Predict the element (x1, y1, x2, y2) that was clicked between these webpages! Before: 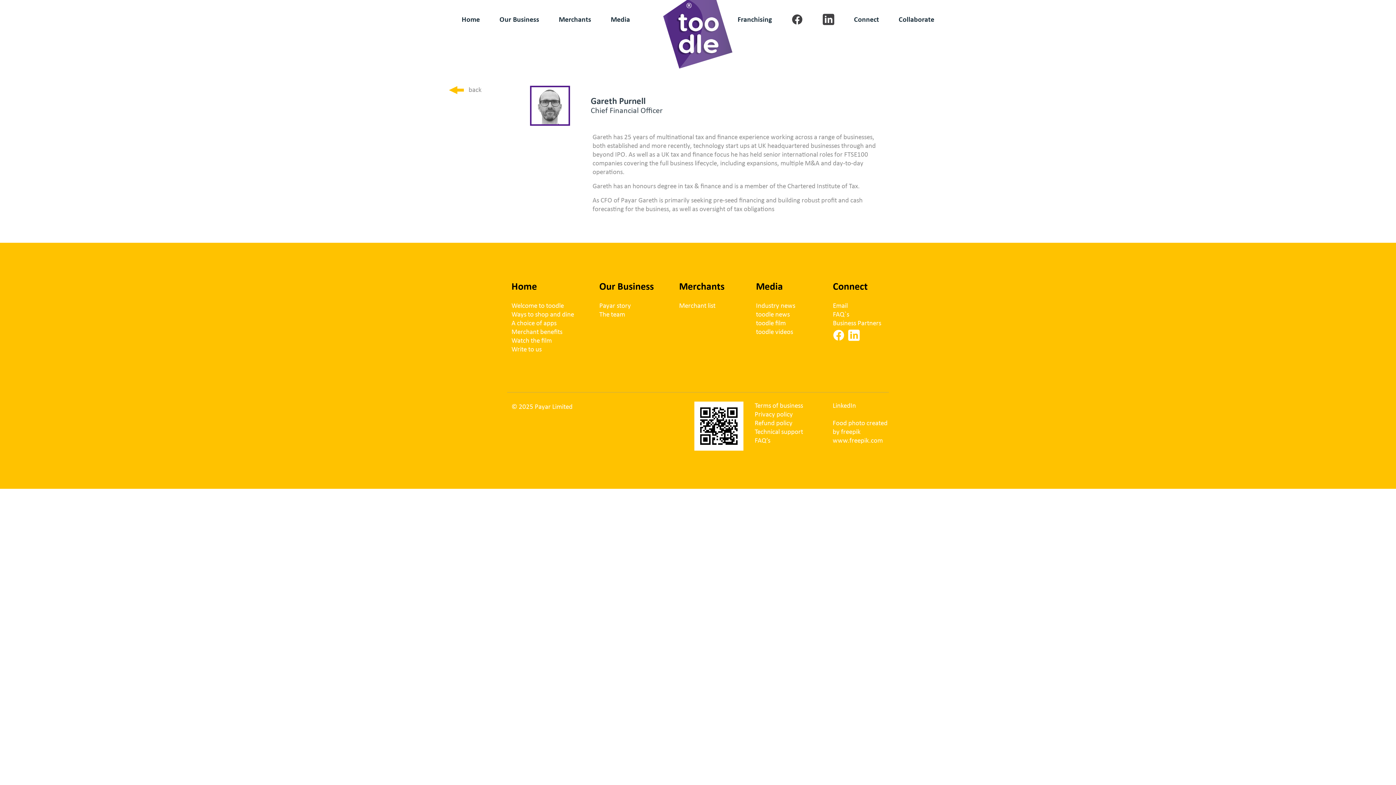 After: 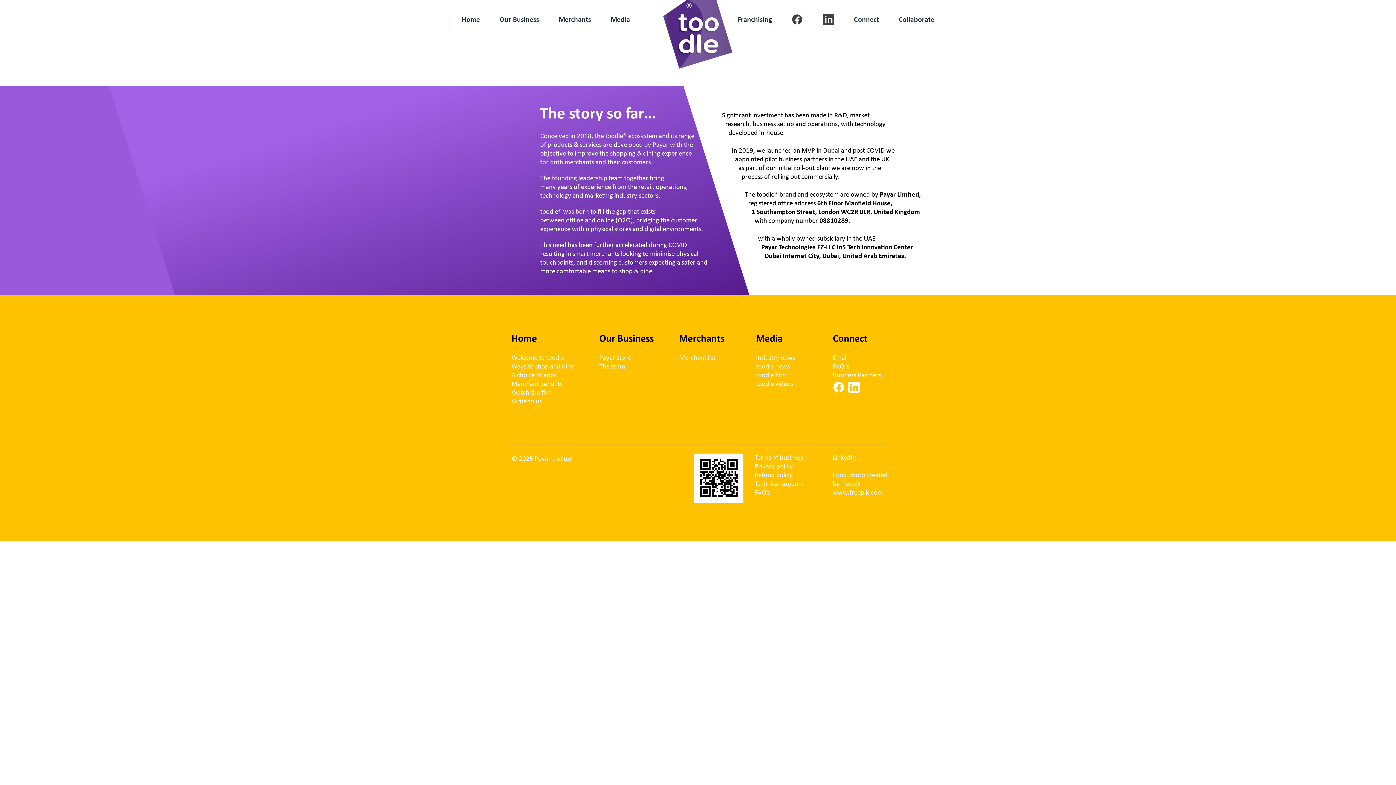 Action: label: Payar story bbox: (599, 302, 631, 309)